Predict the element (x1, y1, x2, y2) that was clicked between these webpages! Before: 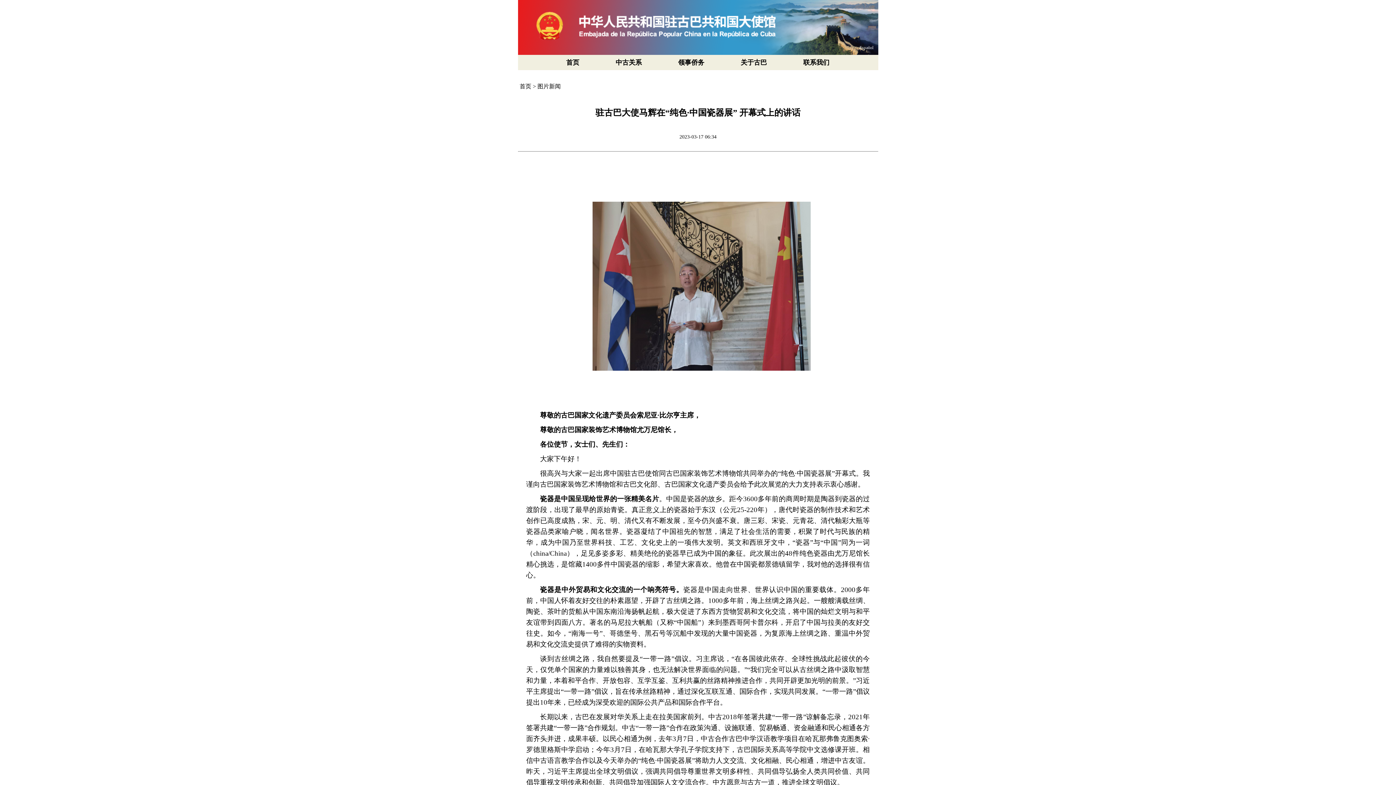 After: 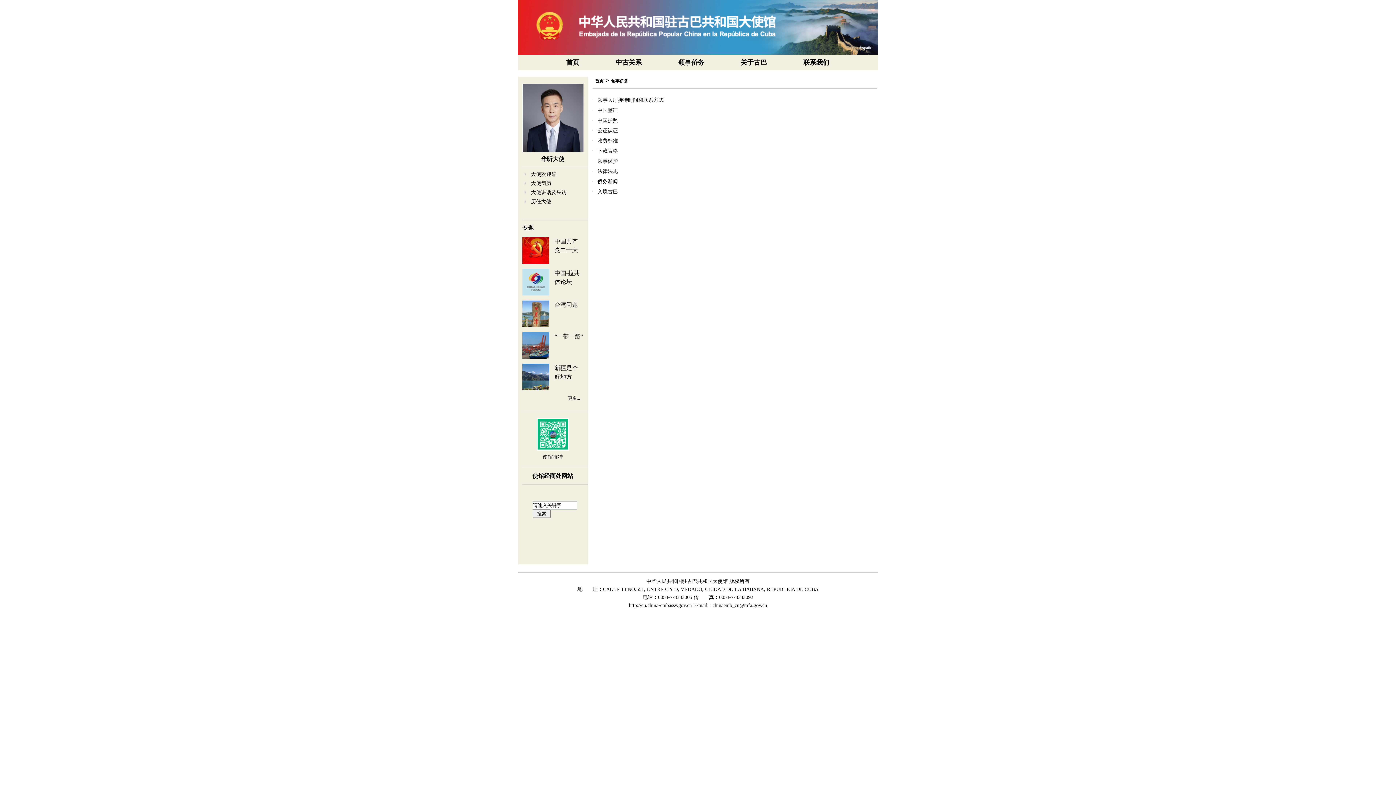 Action: label: 领事侨务 bbox: (678, 58, 704, 66)